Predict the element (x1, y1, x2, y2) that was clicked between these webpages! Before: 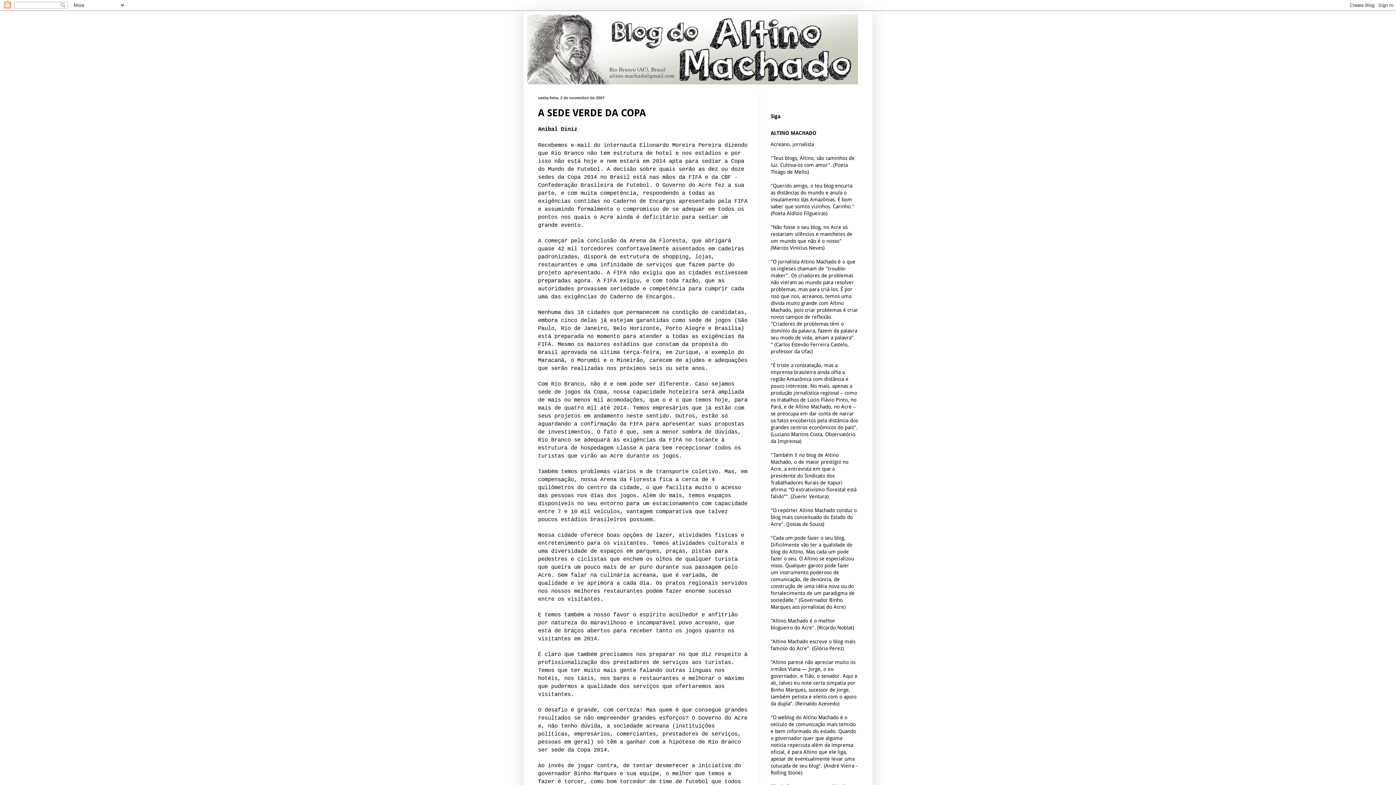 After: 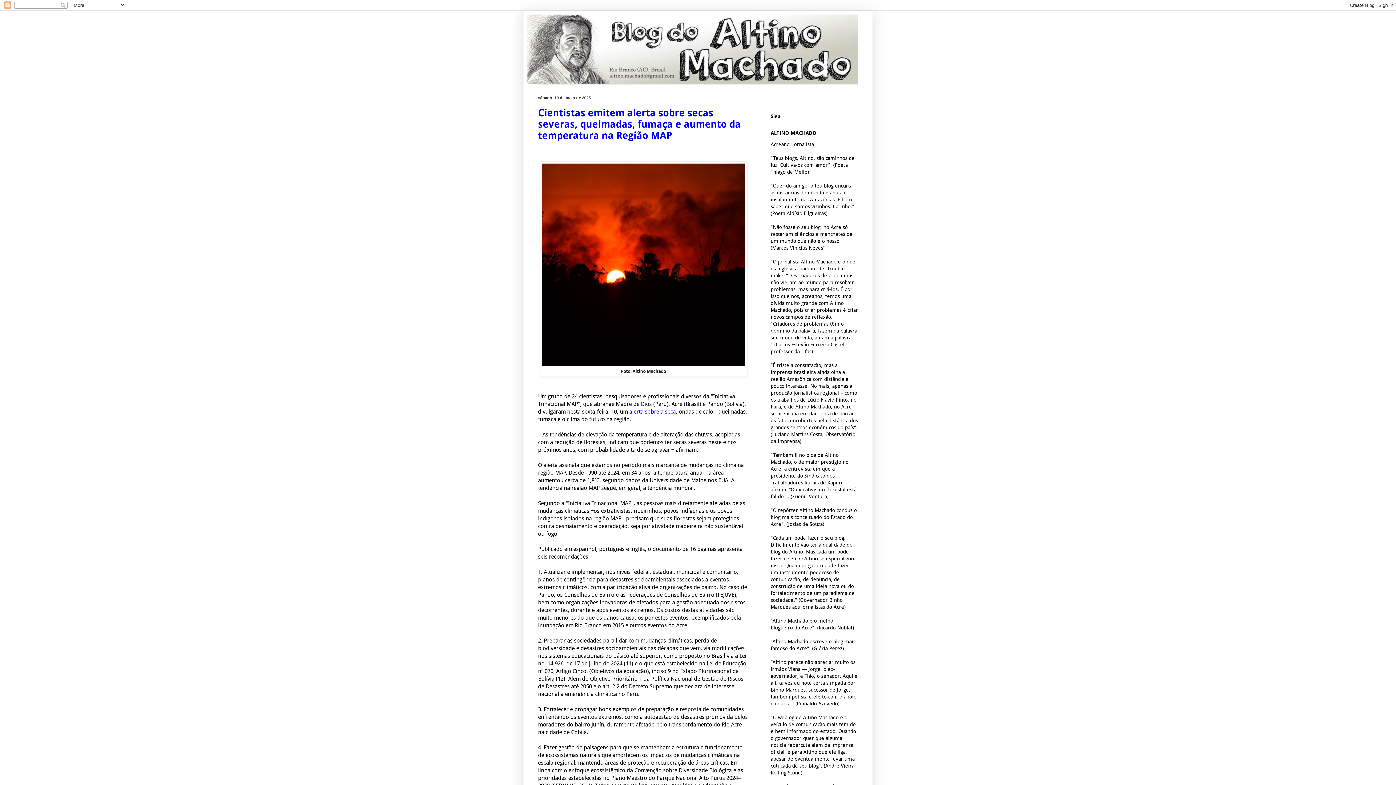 Action: bbox: (527, 14, 869, 84)